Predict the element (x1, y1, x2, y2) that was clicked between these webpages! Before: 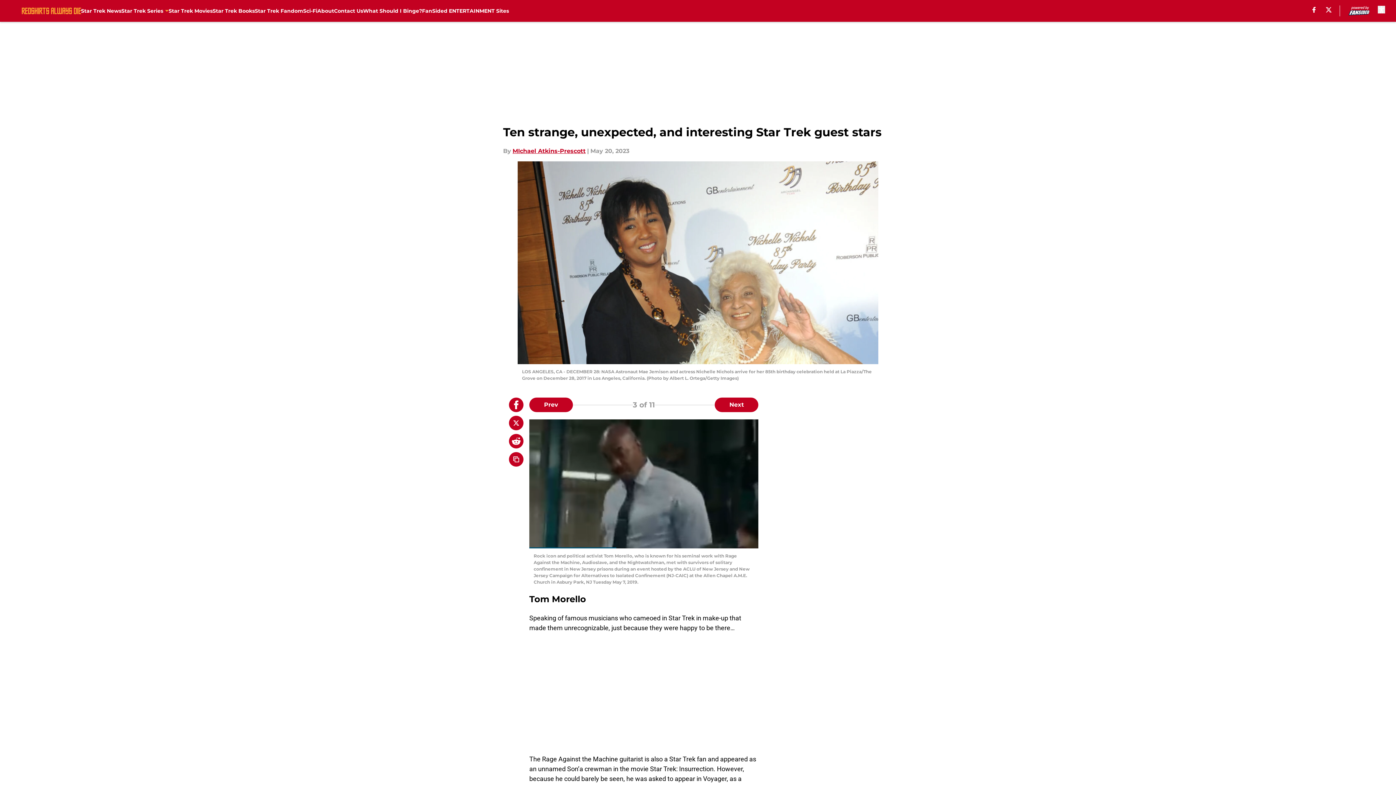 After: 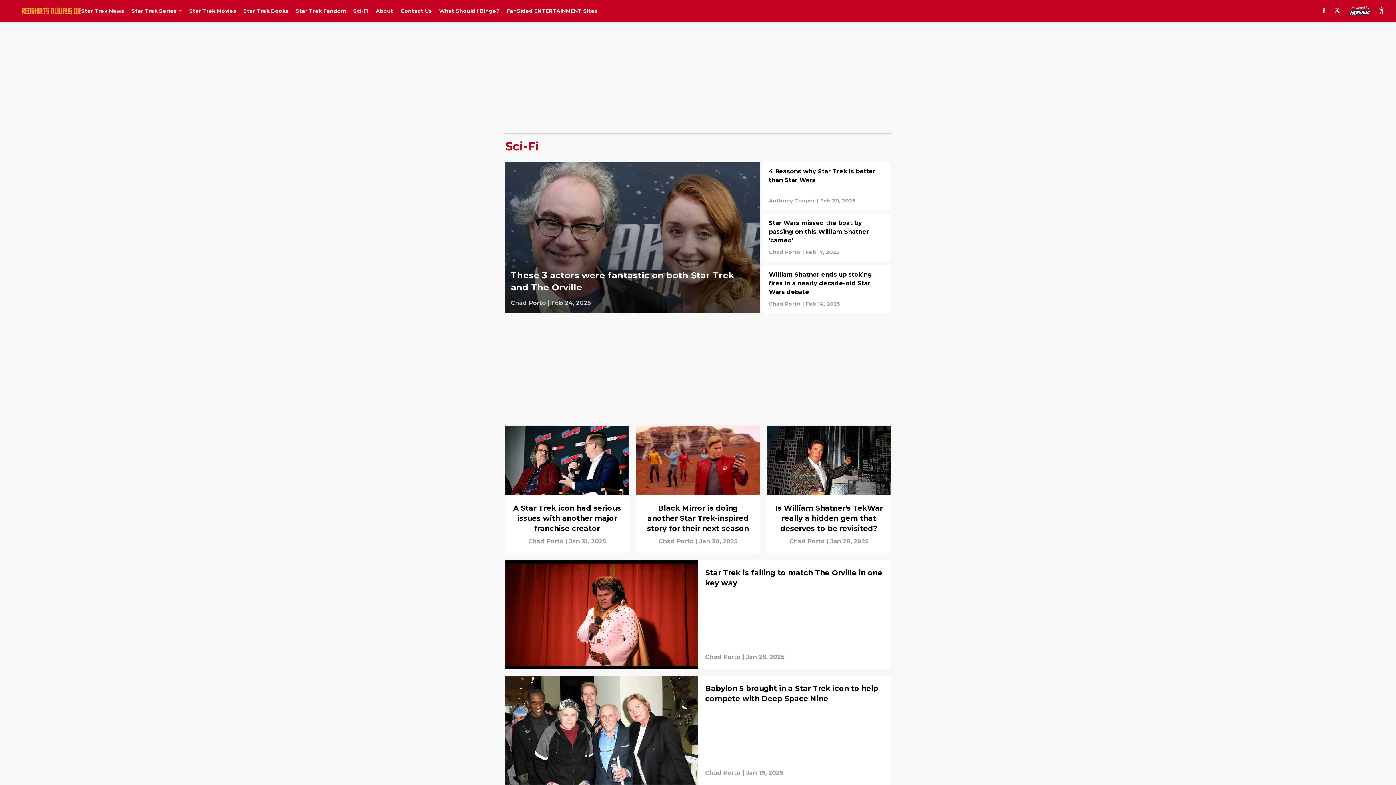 Action: bbox: (303, 0, 317, 21) label: Sci-Fi